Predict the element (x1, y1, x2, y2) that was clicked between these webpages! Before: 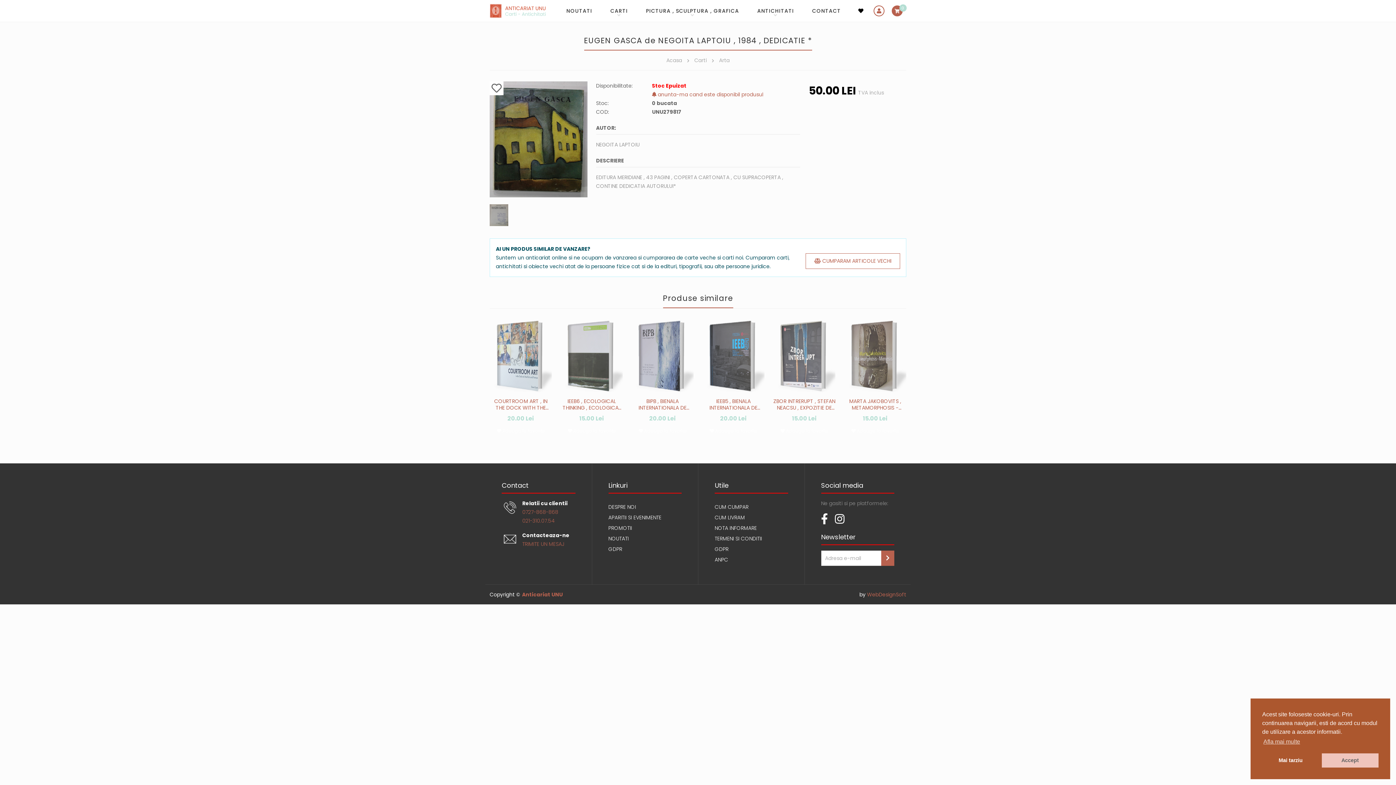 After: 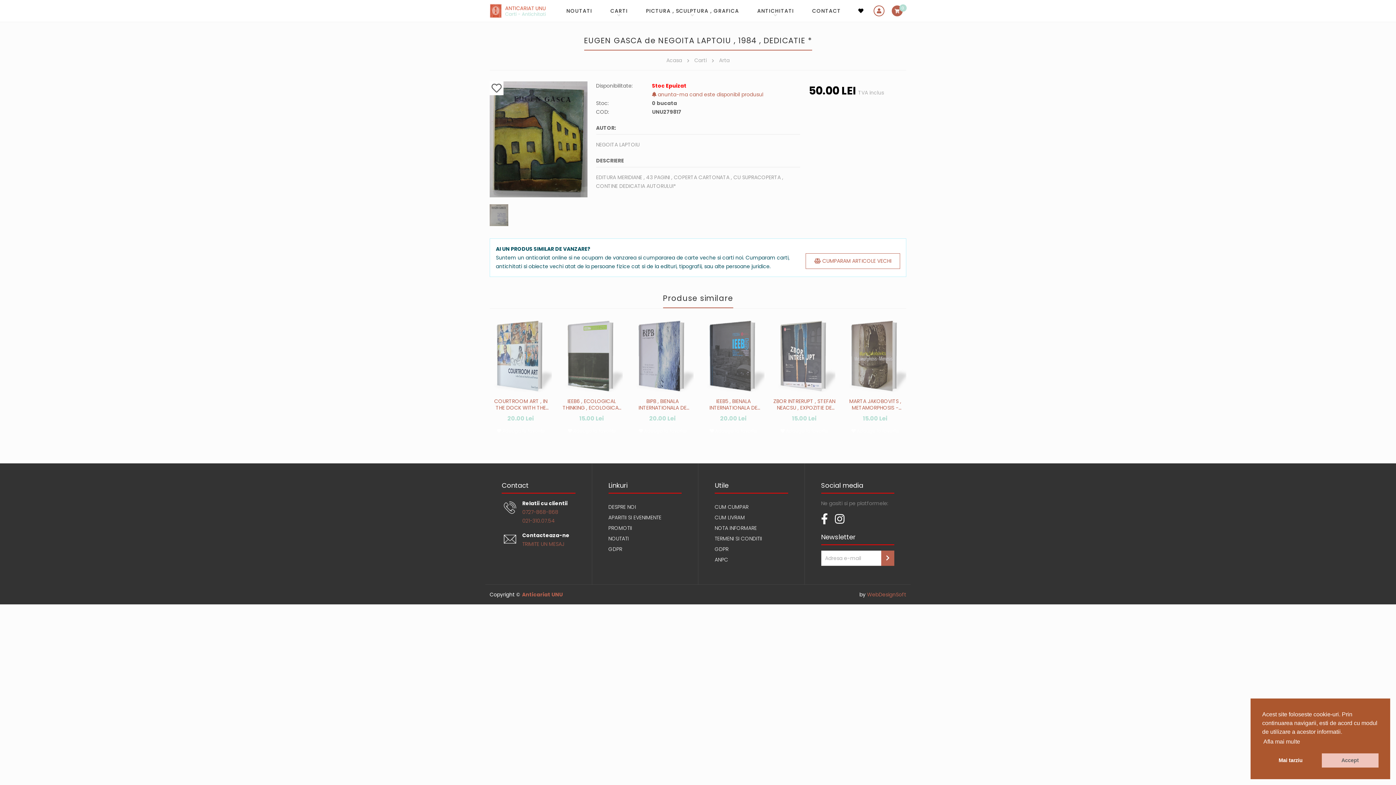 Action: label: learn more about cookies bbox: (1262, 736, 1301, 747)